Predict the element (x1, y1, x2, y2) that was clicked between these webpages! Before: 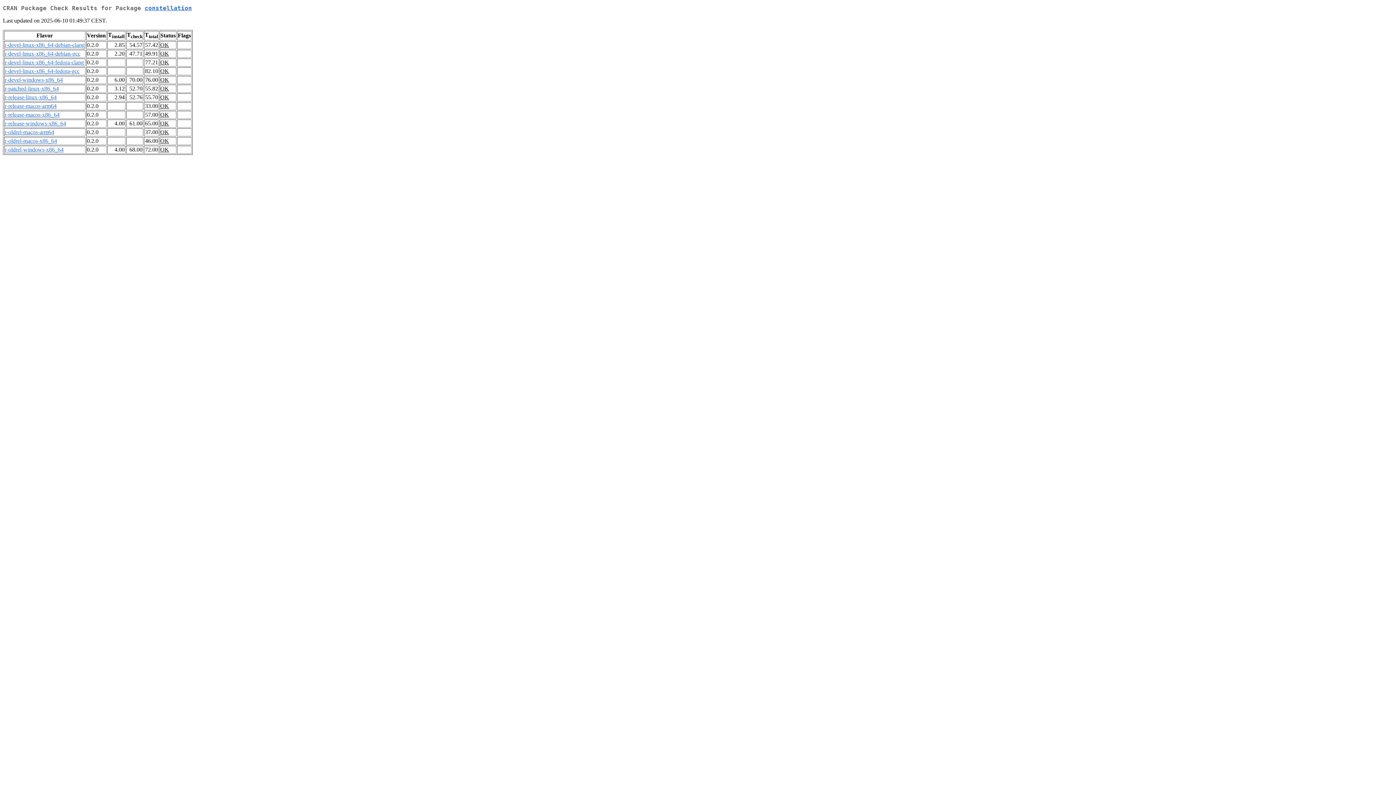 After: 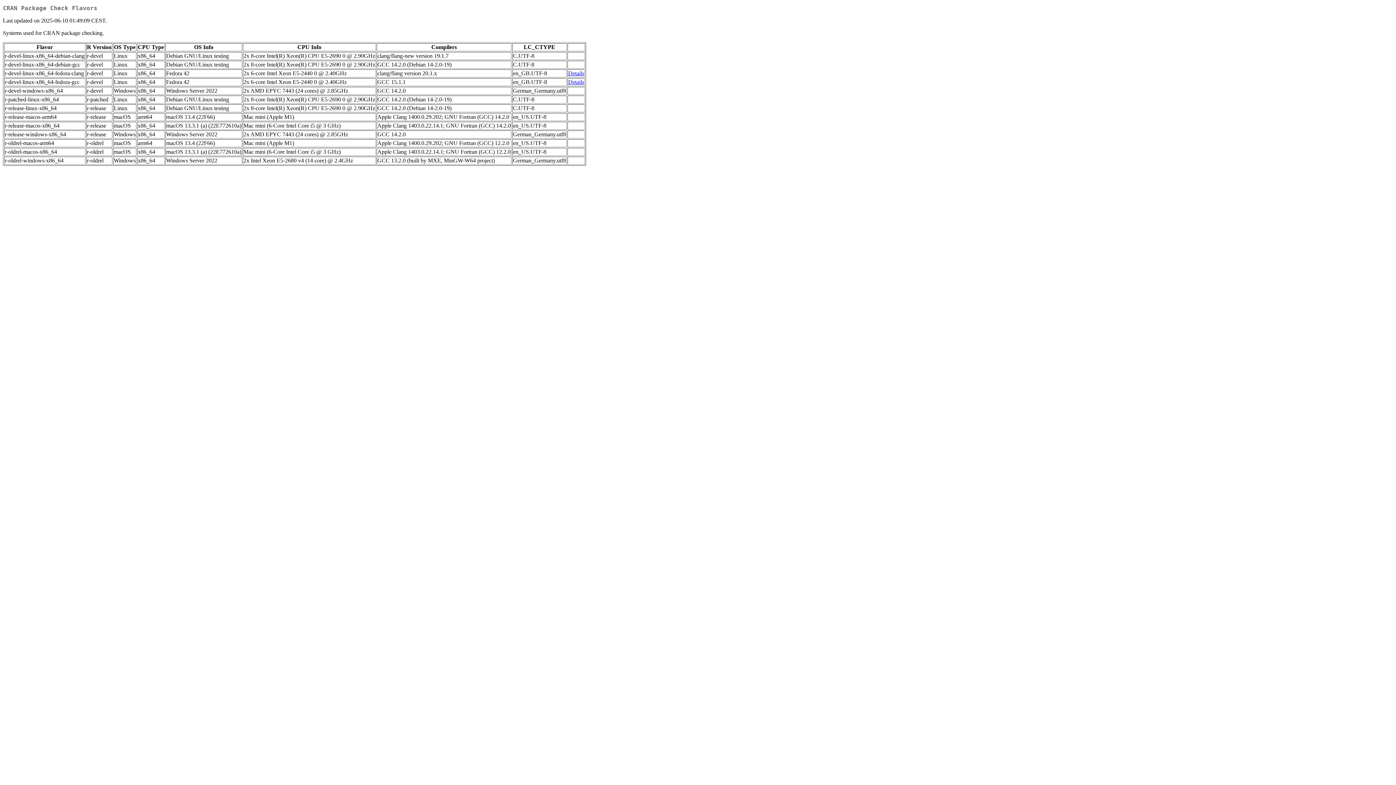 Action: label: r-devel-linux-x86_64-fedora-gcc bbox: (4, 68, 79, 74)